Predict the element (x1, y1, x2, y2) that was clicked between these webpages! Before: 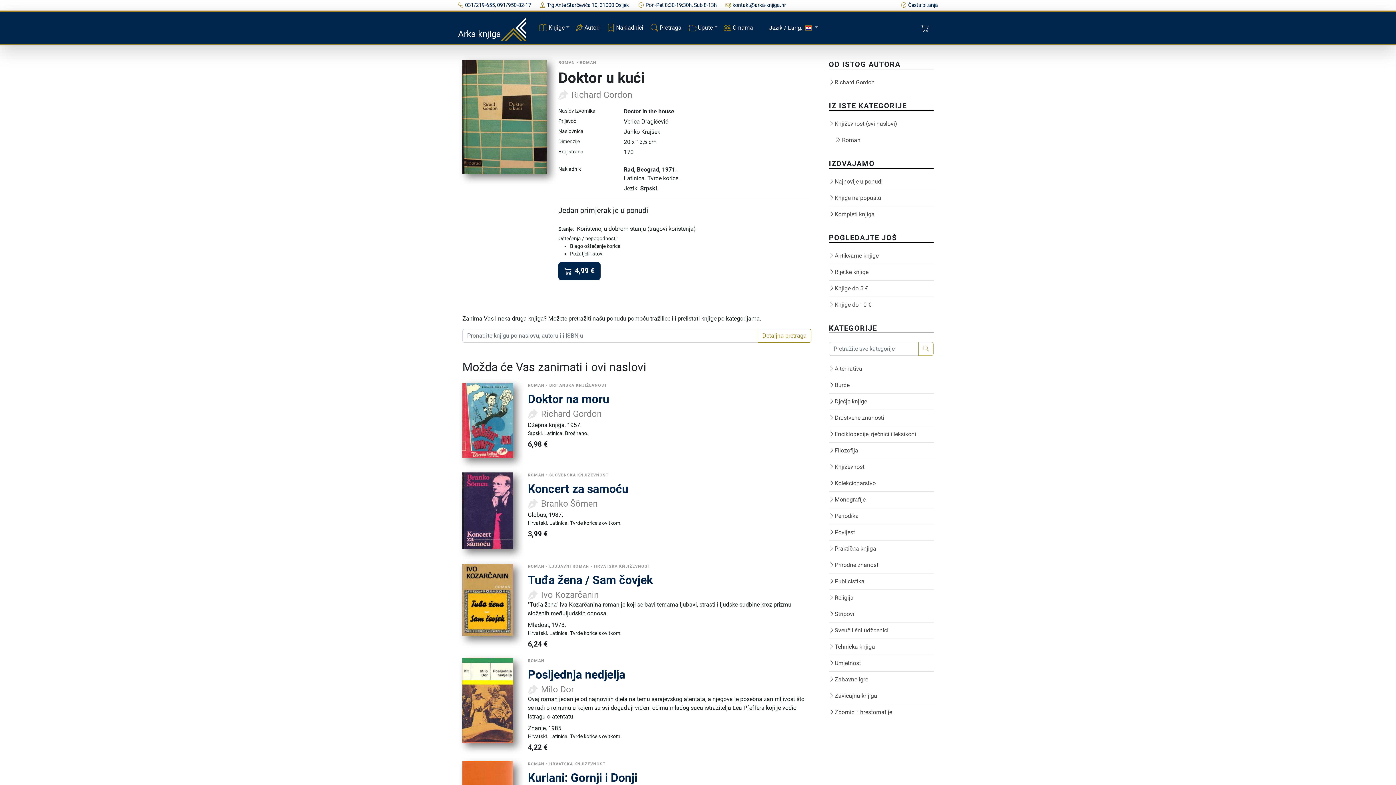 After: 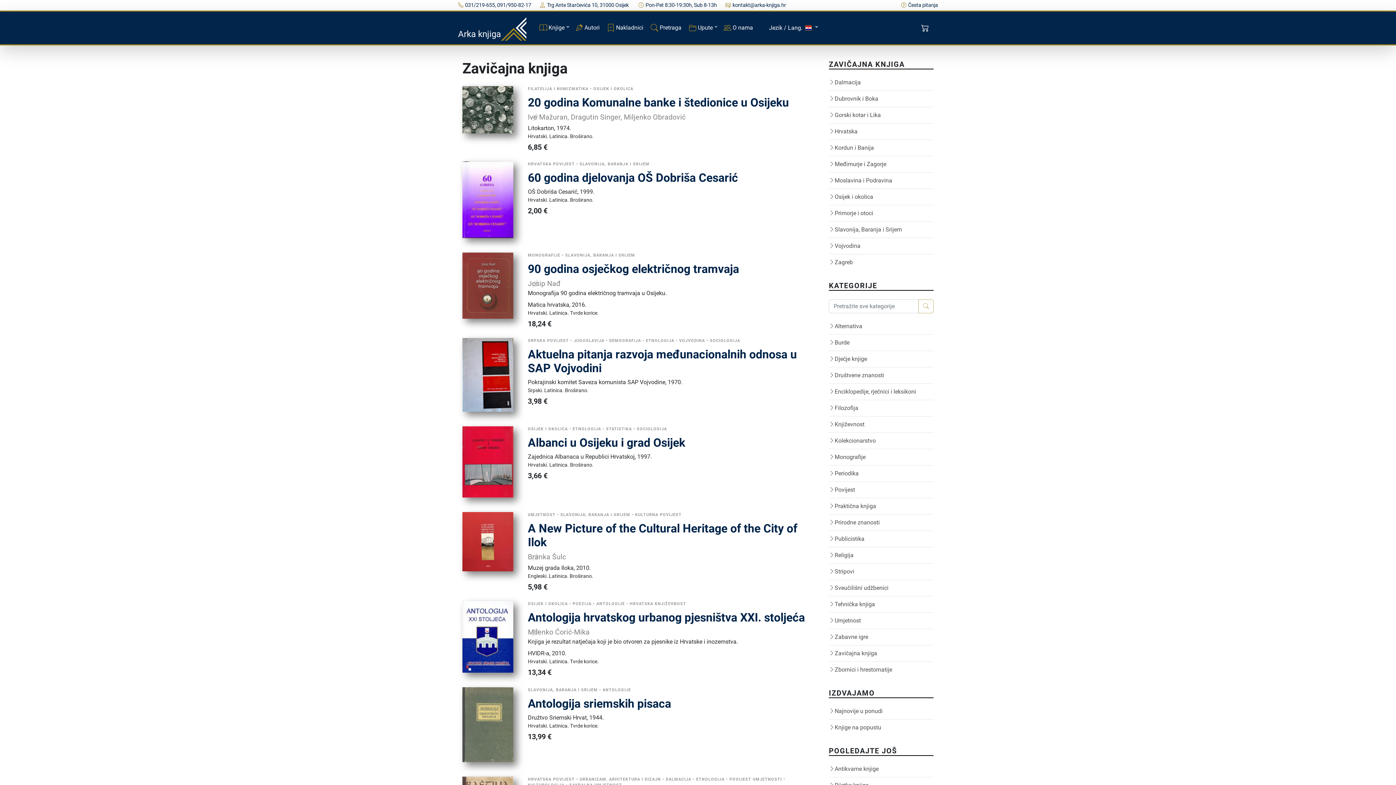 Action: label: Zavičajna knjiga bbox: (829, 692, 933, 700)